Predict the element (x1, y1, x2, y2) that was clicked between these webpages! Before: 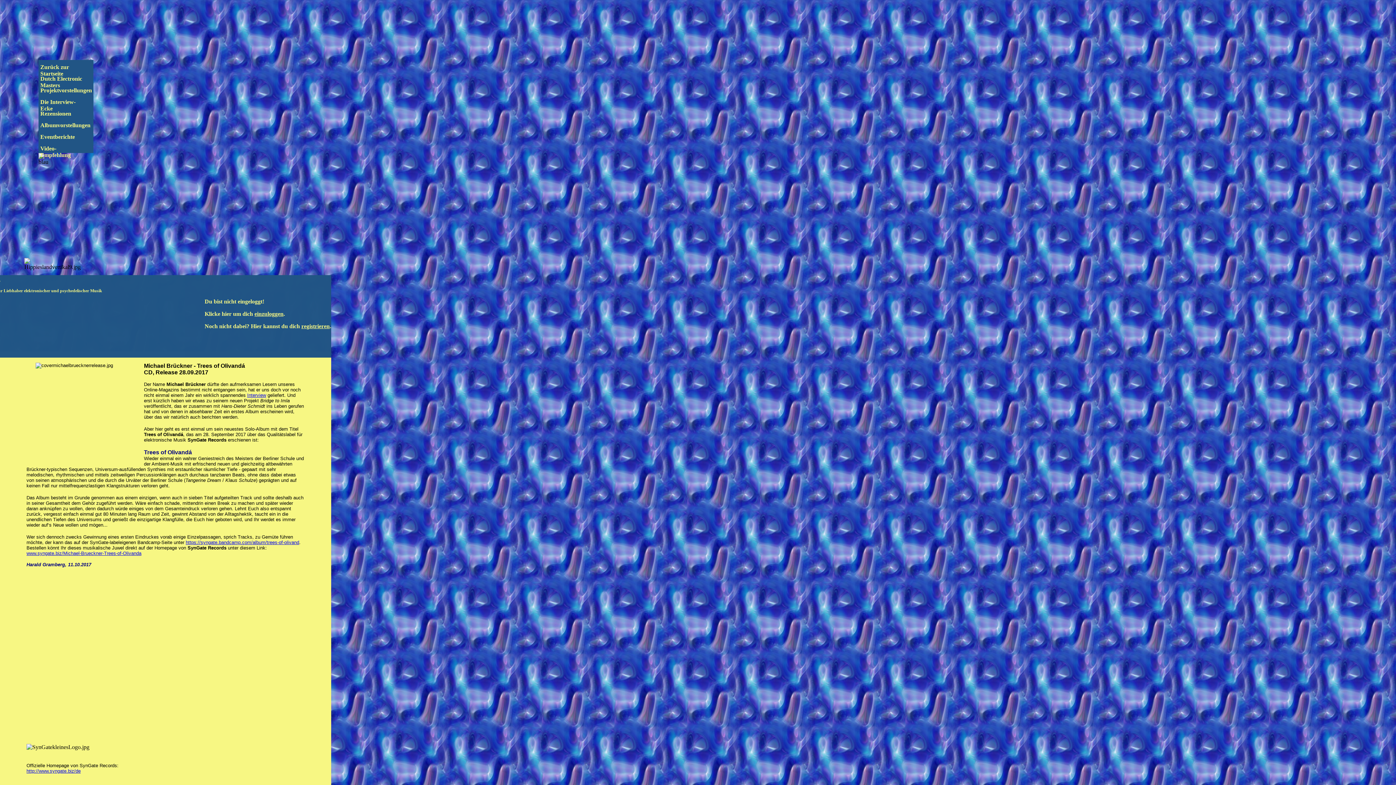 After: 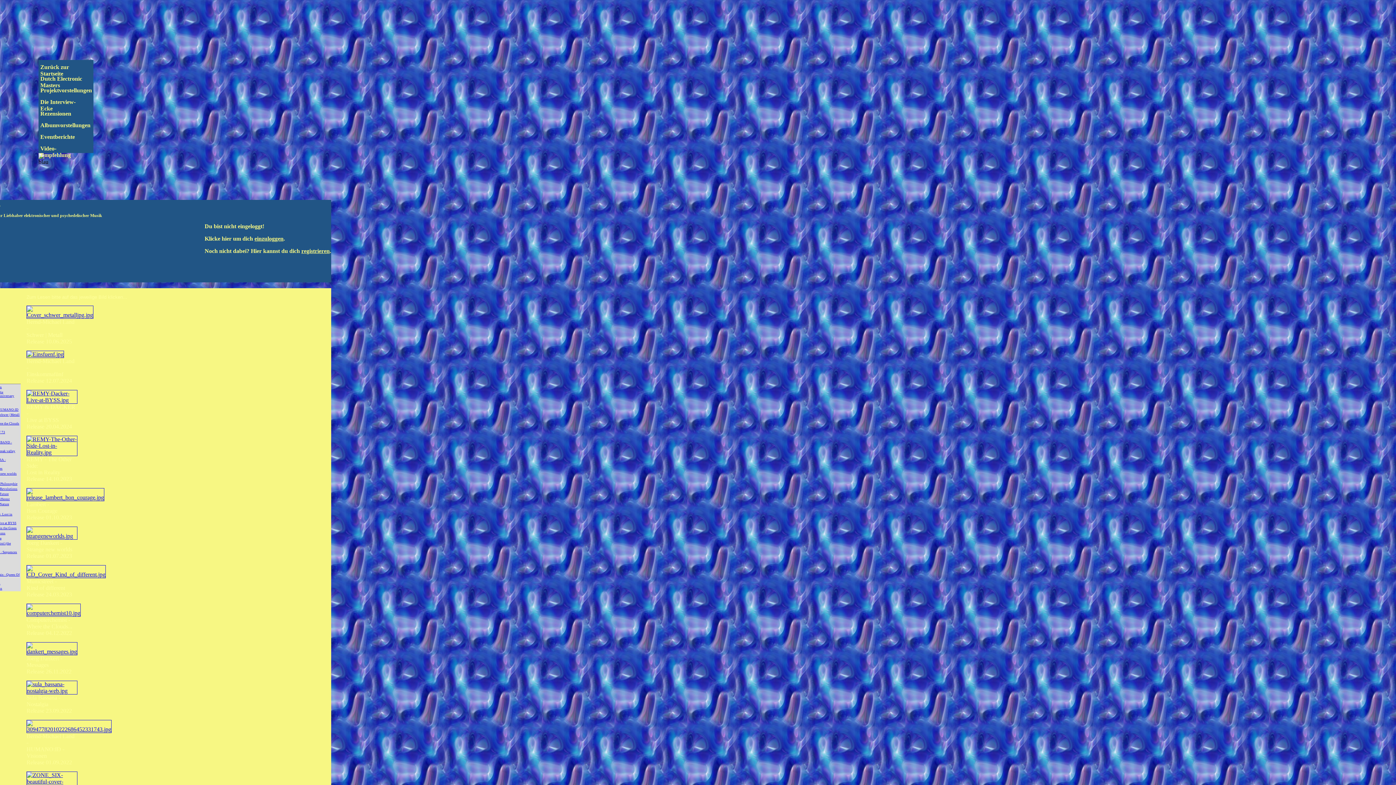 Action: bbox: (40, 122, 103, 128) label: Albumvorstellungen         